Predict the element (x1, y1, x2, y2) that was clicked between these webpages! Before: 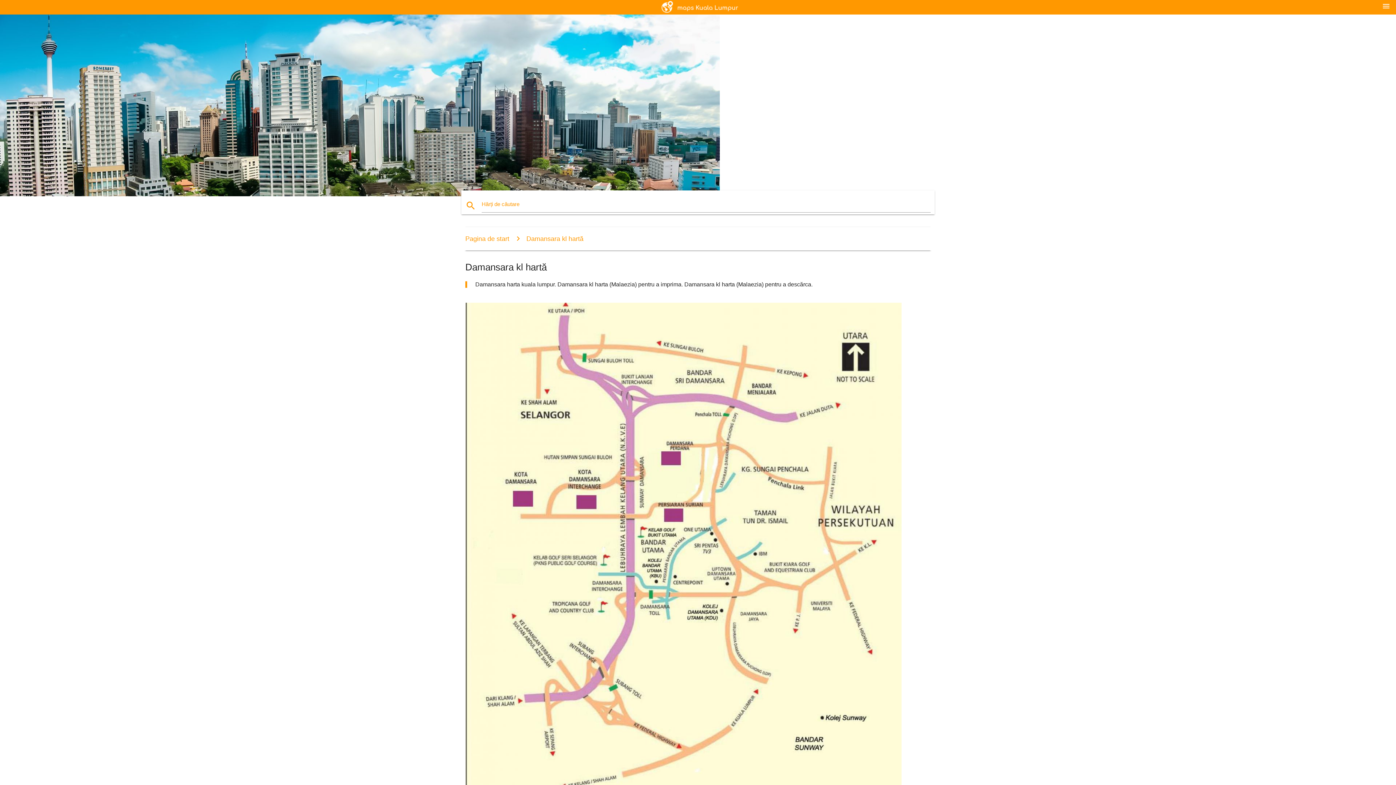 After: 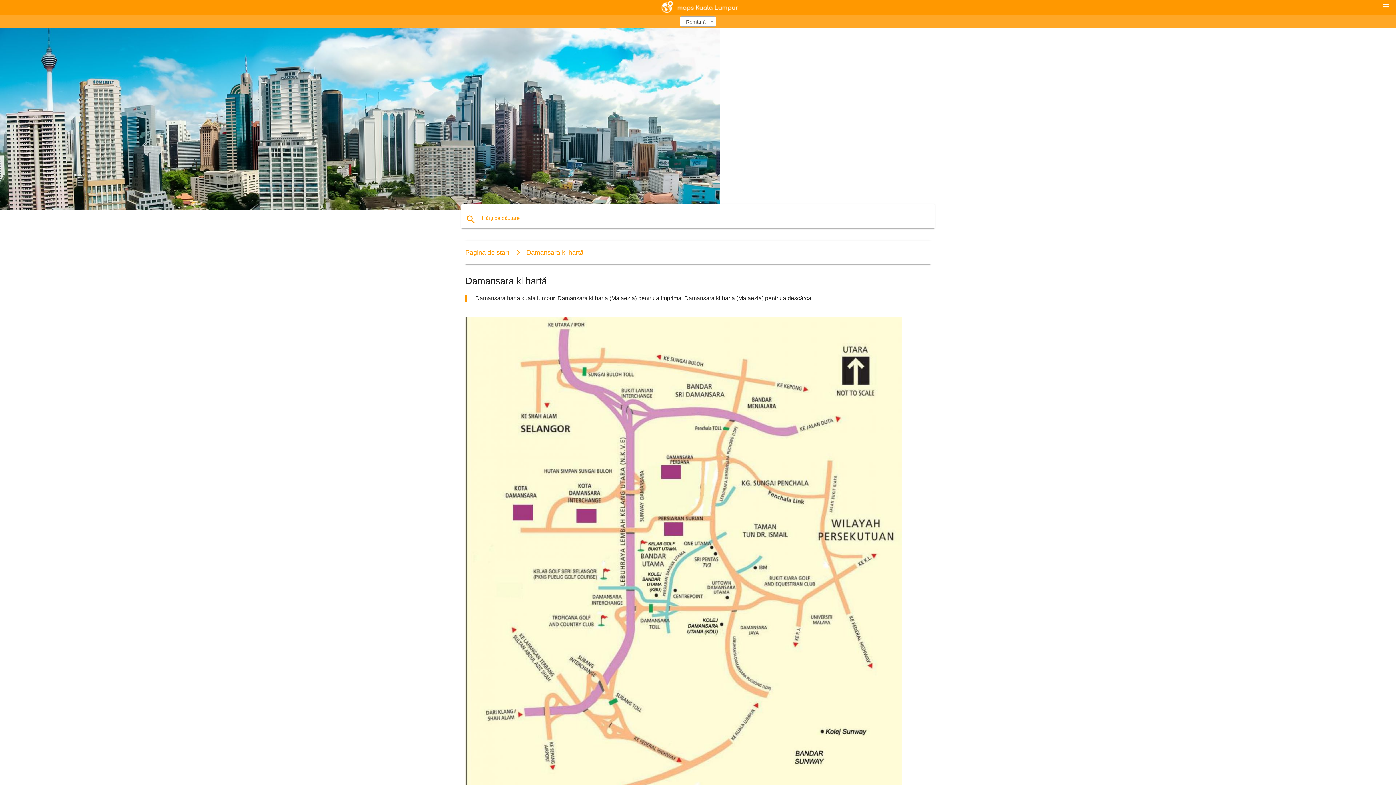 Action: bbox: (1382, 1, 1390, 10) label: menu